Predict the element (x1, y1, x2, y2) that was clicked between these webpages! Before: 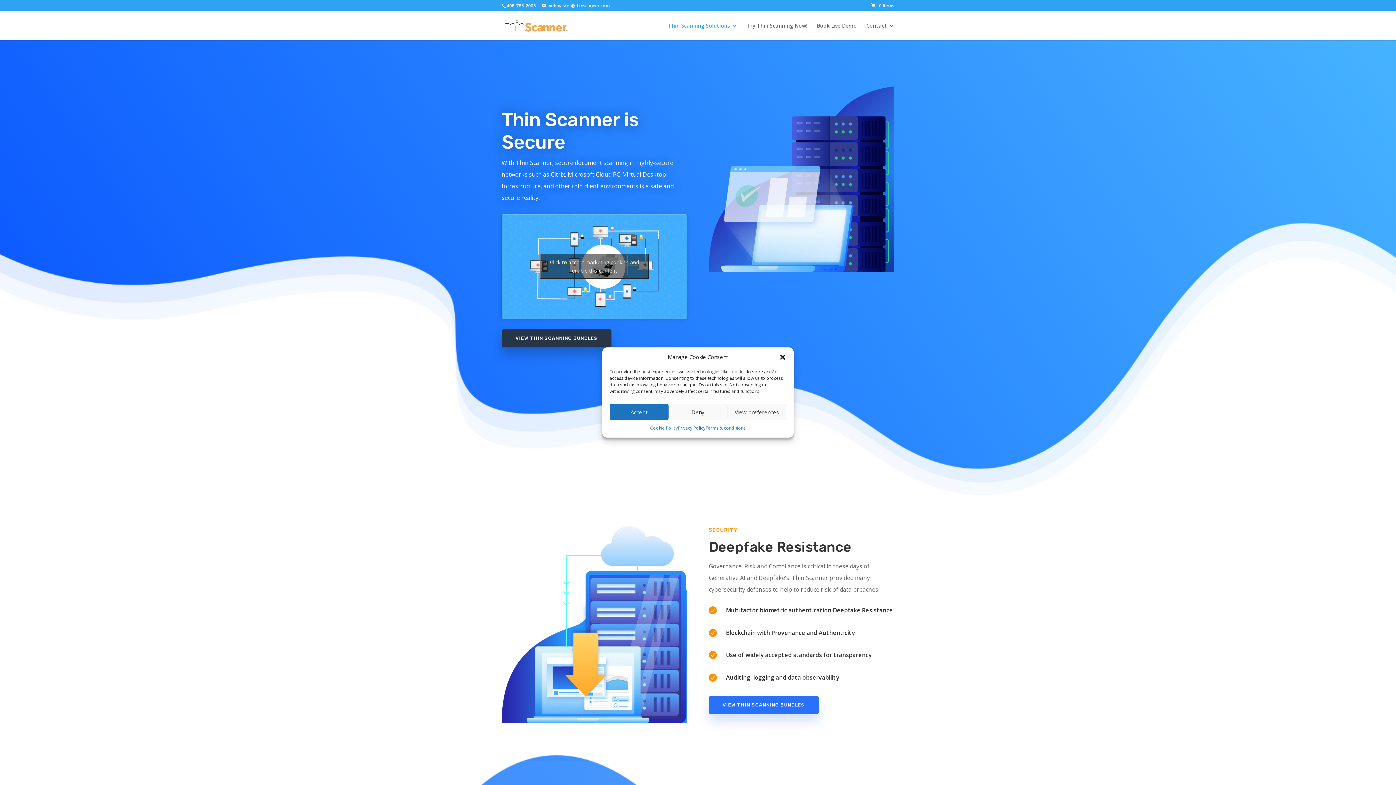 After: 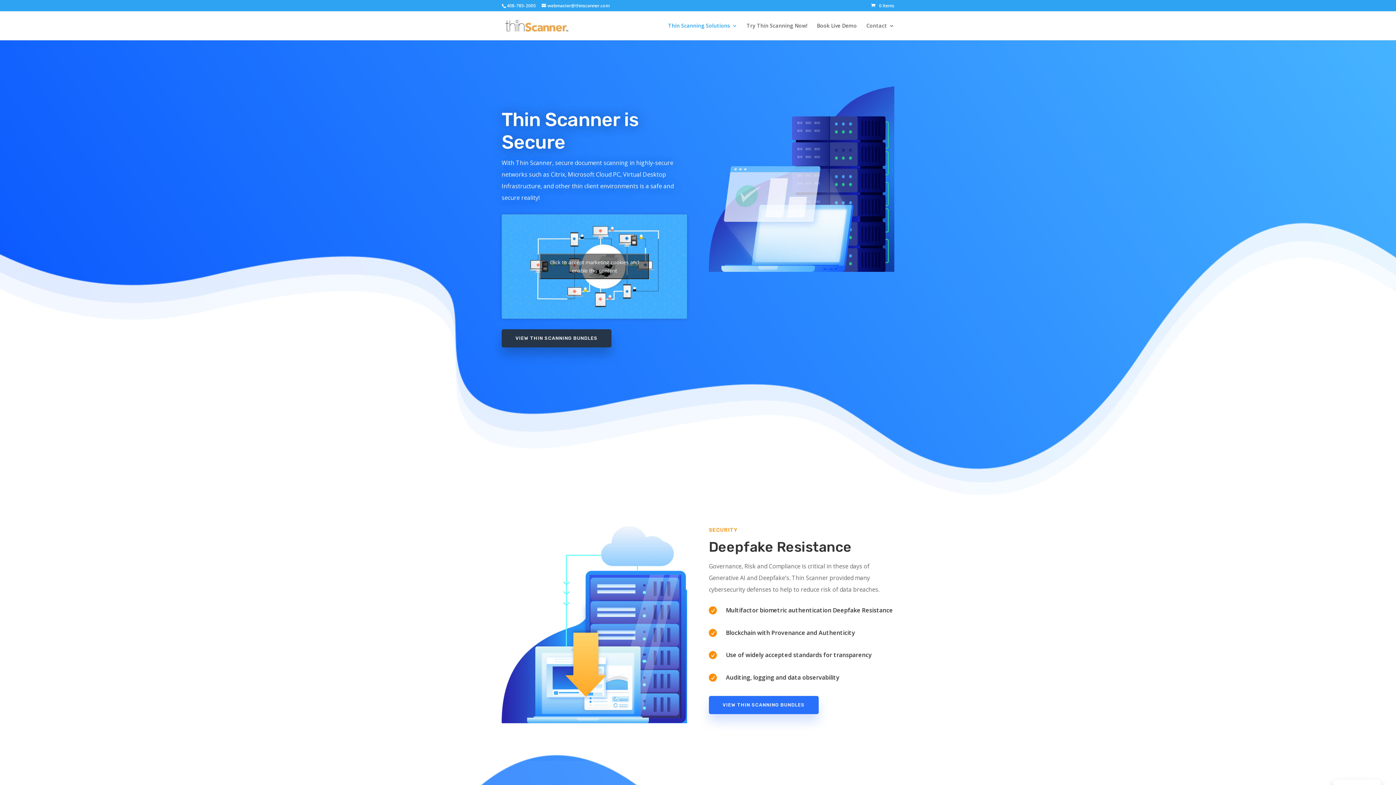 Action: label: Close dialog bbox: (779, 353, 786, 360)